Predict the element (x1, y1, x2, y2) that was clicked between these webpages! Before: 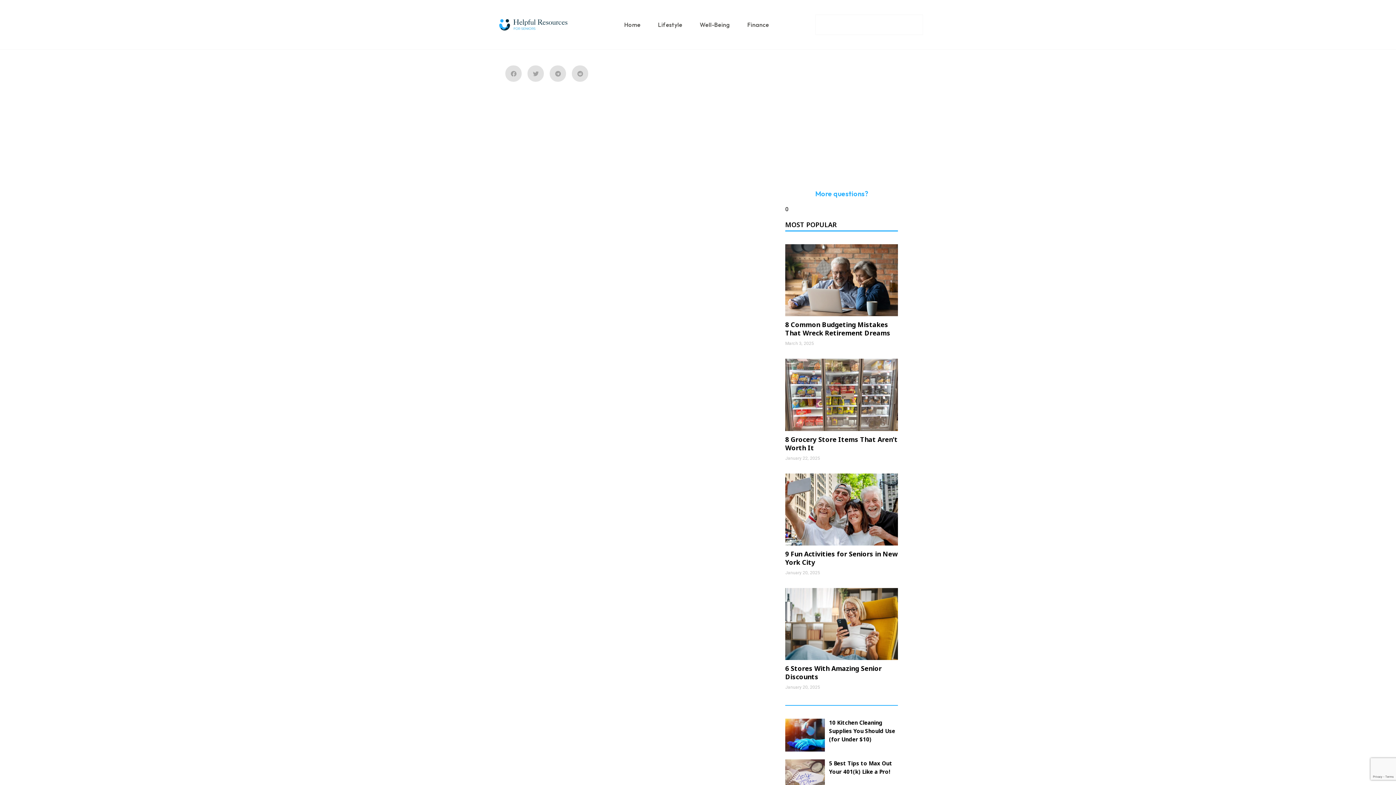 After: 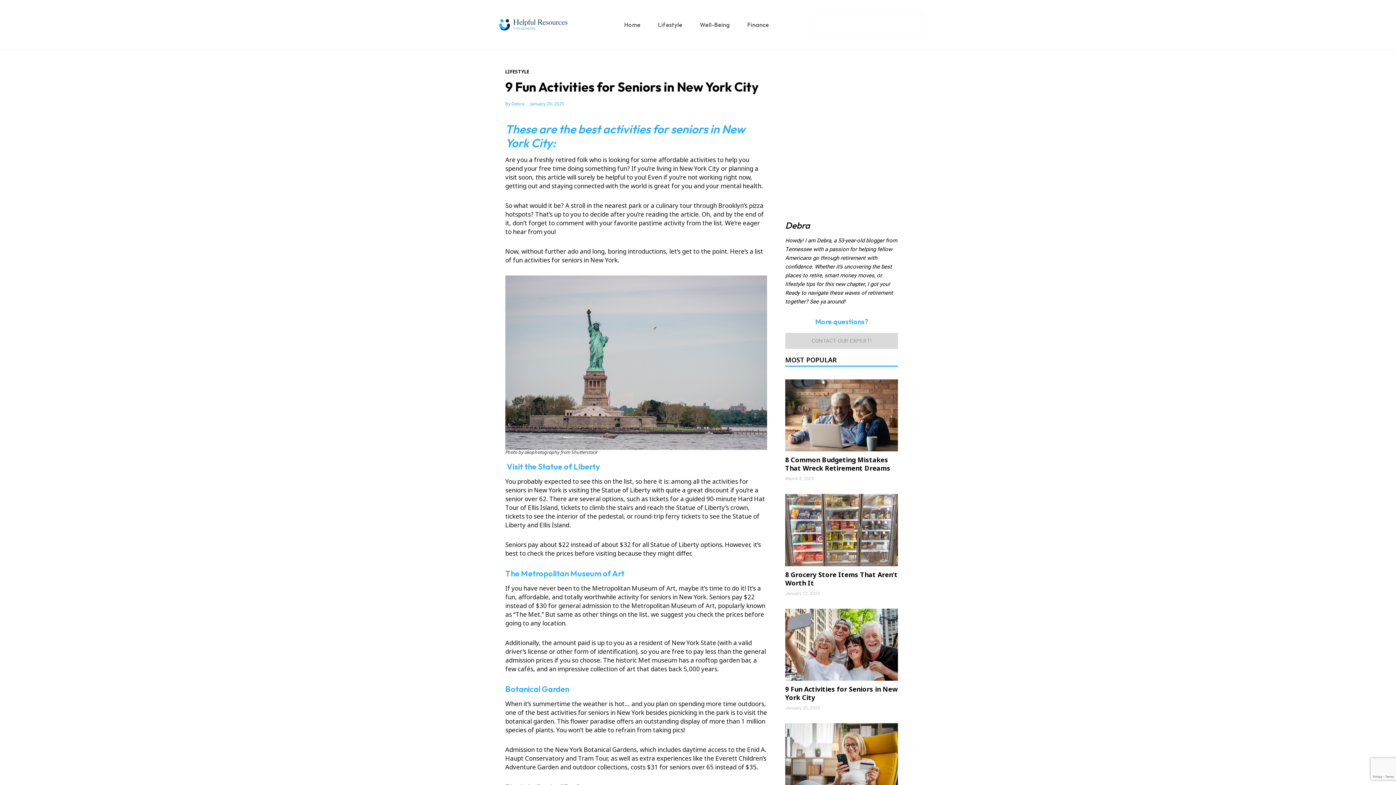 Action: bbox: (785, 473, 898, 545)